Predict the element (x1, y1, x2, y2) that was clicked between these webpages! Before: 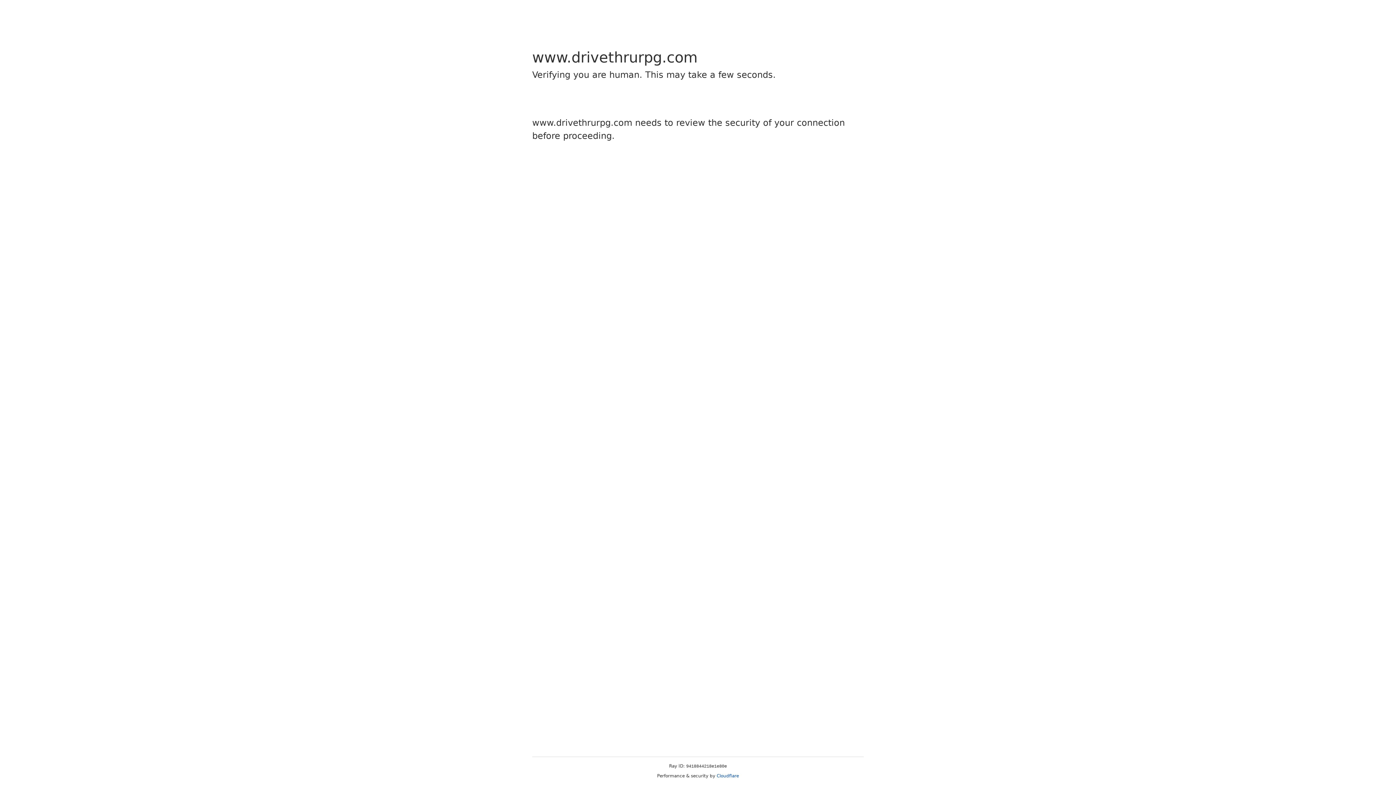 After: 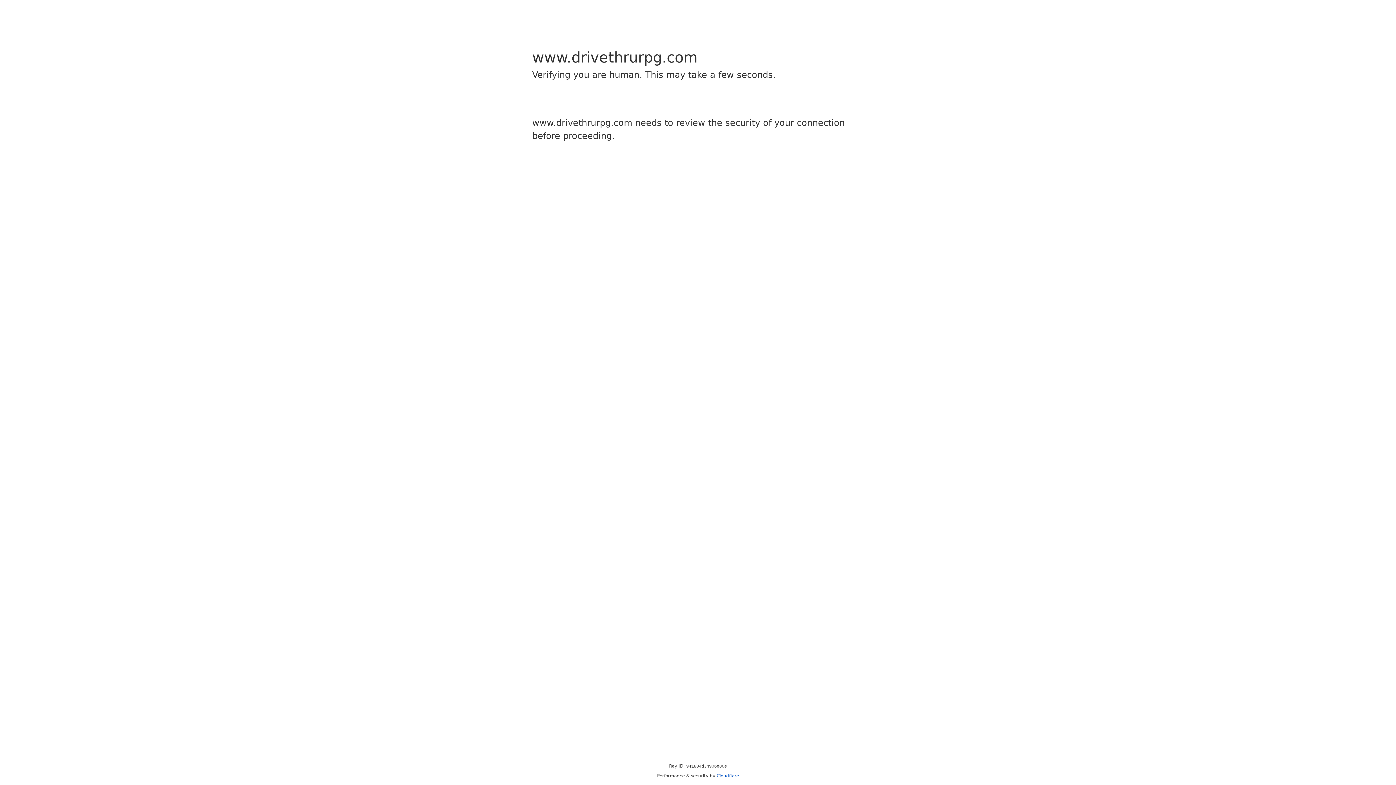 Action: label: Cloudflare bbox: (716, 773, 739, 778)